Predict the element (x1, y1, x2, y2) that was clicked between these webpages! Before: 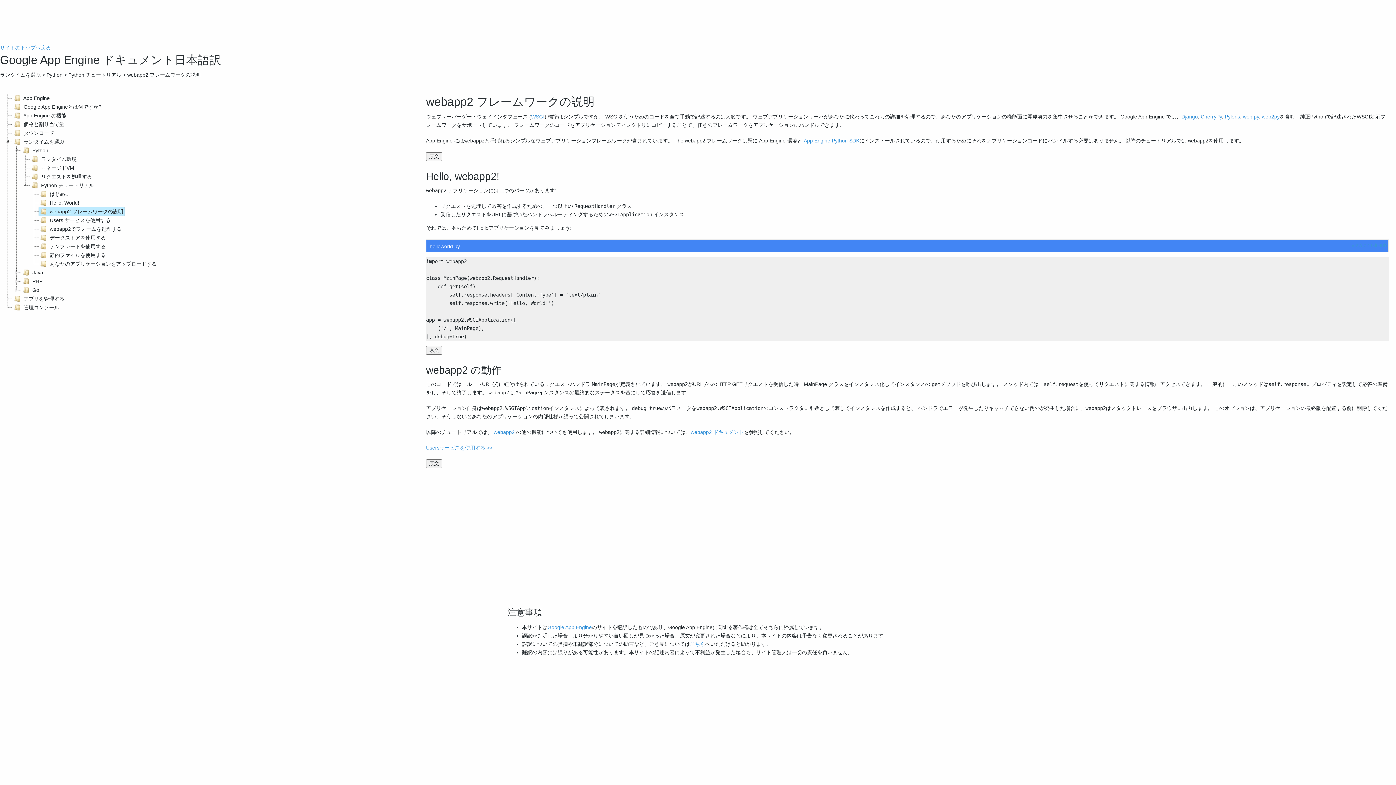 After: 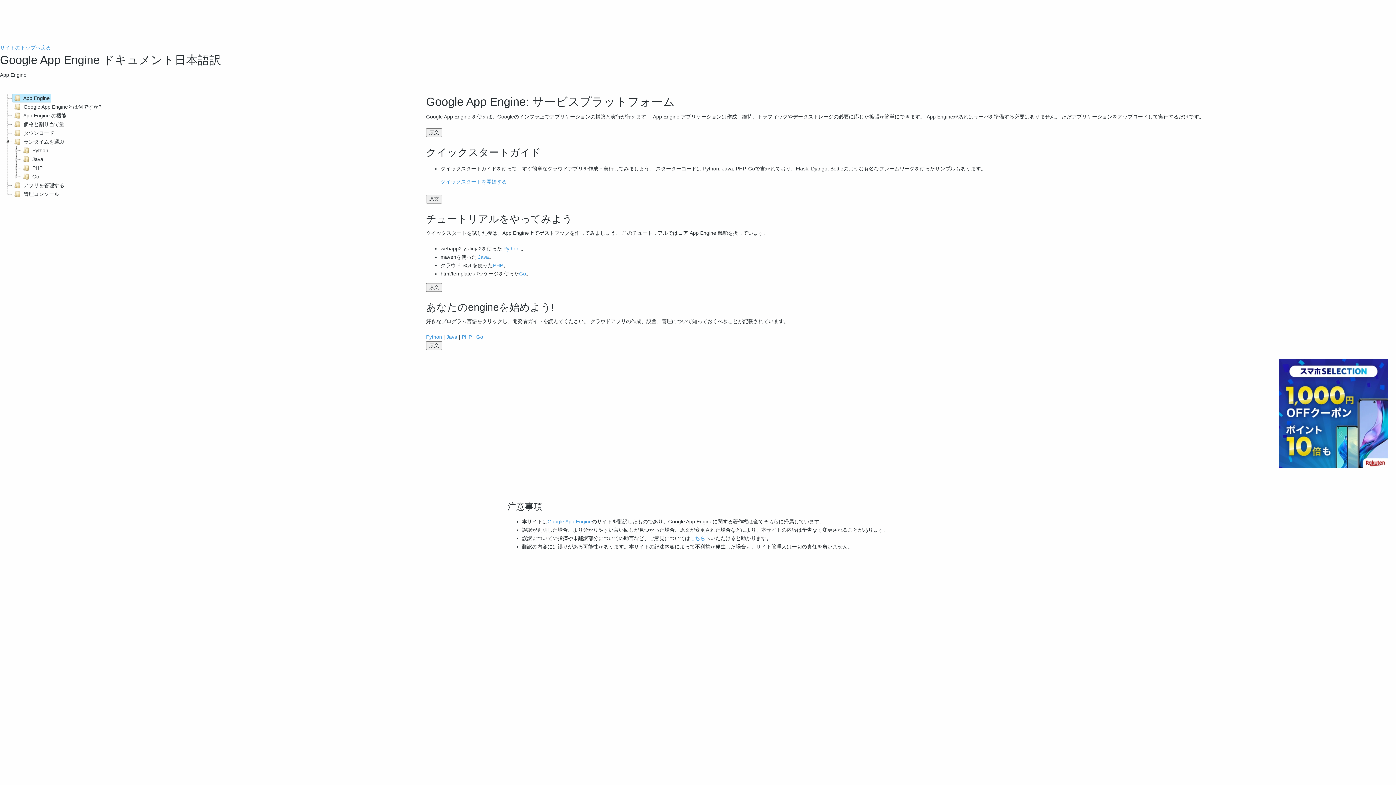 Action: bbox: (12, 93, 51, 102) label:  App Engine